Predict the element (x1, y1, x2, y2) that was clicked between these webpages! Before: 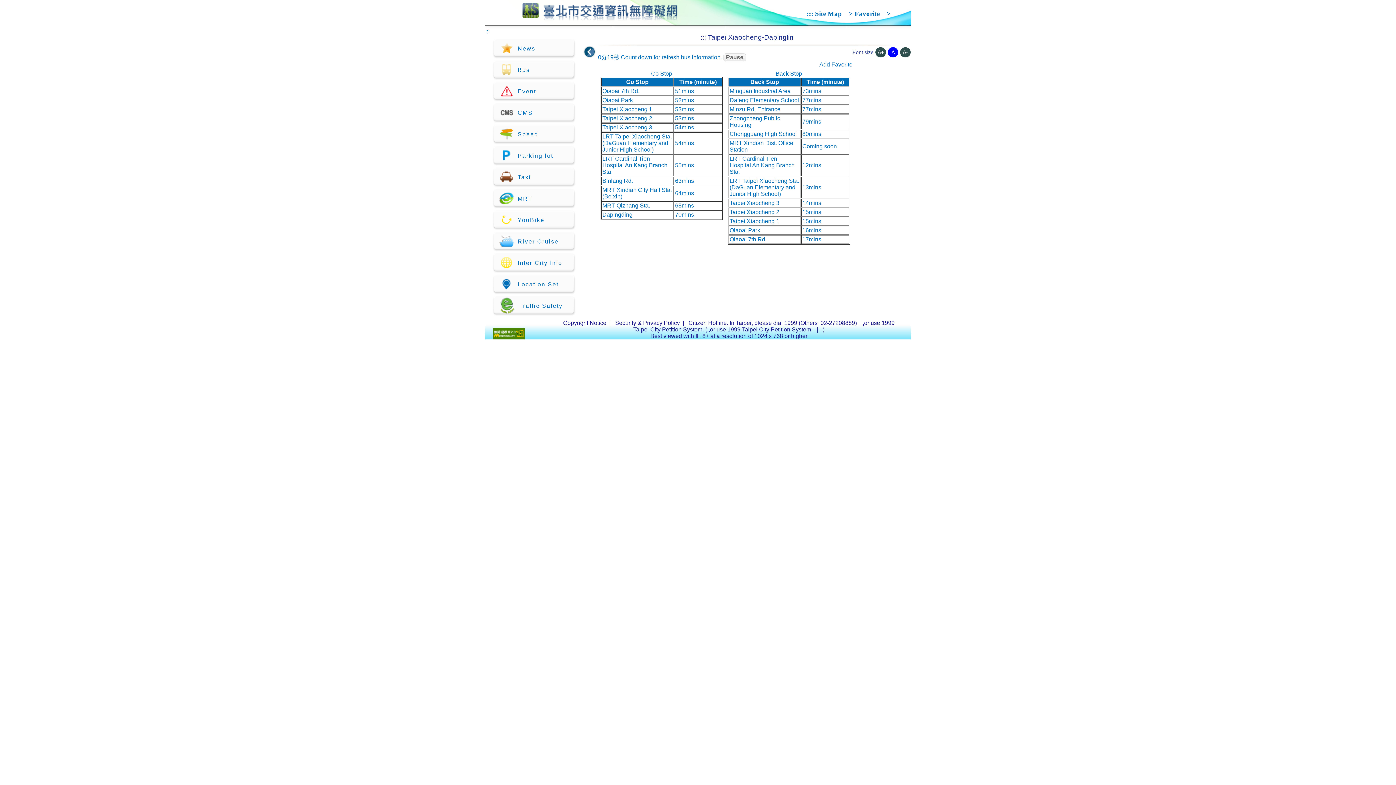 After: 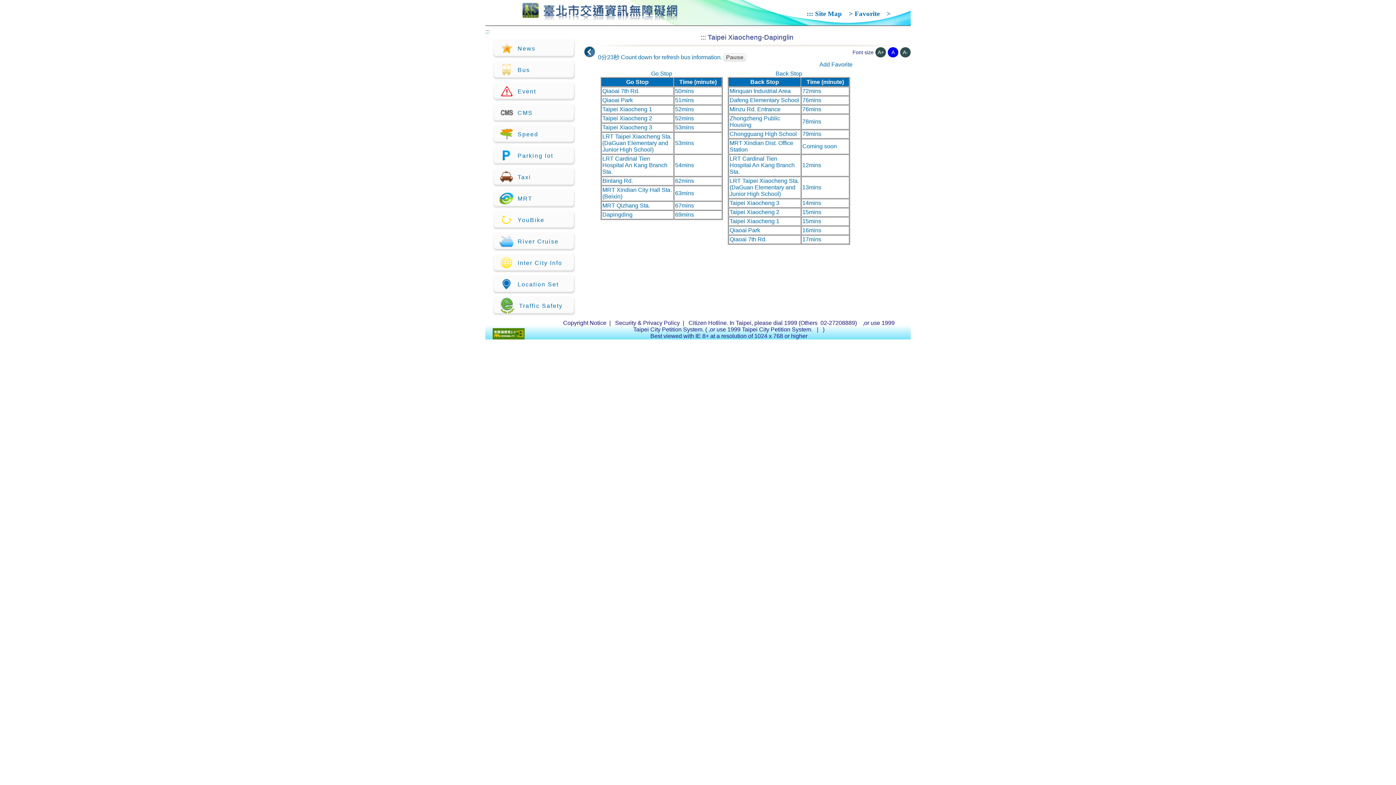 Action: bbox: (602, 88, 639, 94) label: Qiaoai 7th Rd.